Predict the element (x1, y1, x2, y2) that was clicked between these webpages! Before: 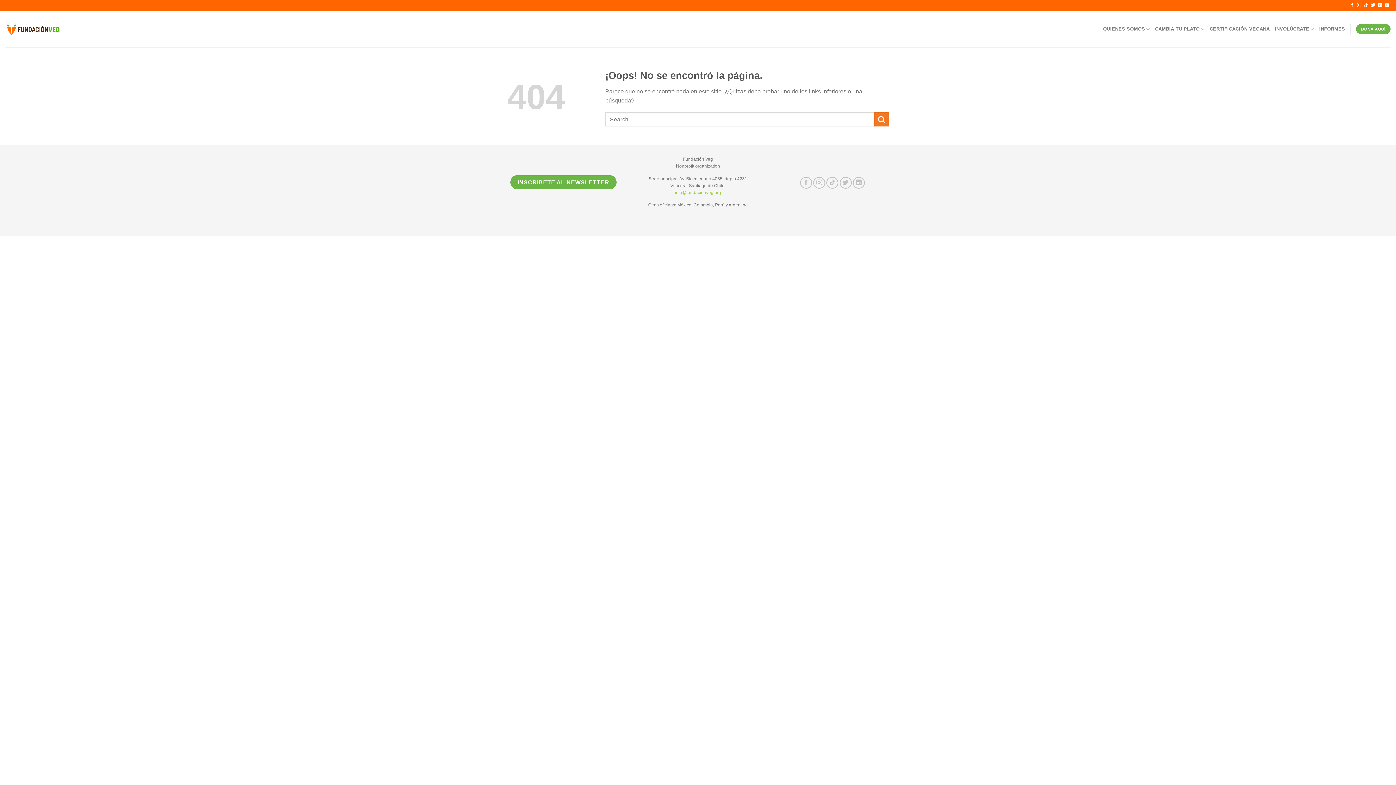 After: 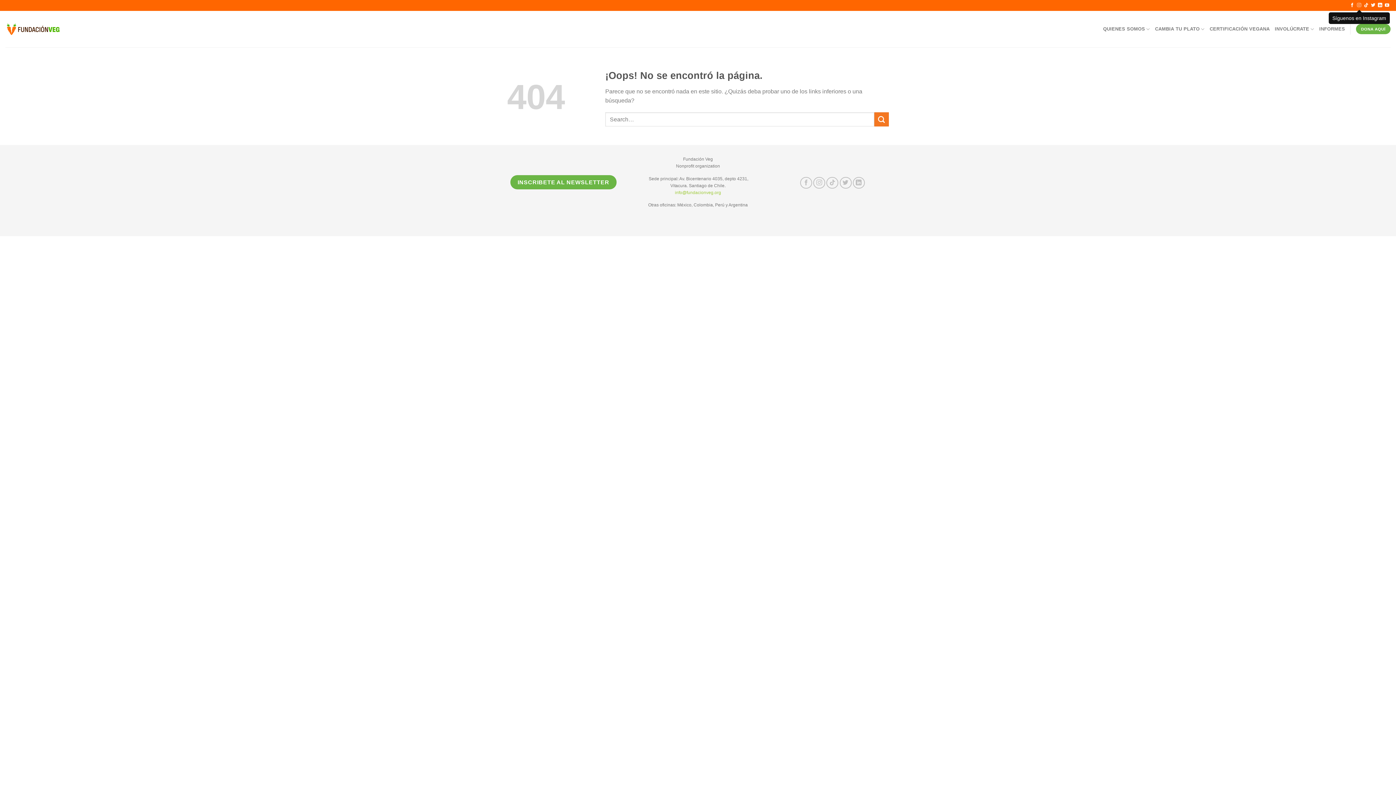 Action: bbox: (1357, 2, 1361, 7)